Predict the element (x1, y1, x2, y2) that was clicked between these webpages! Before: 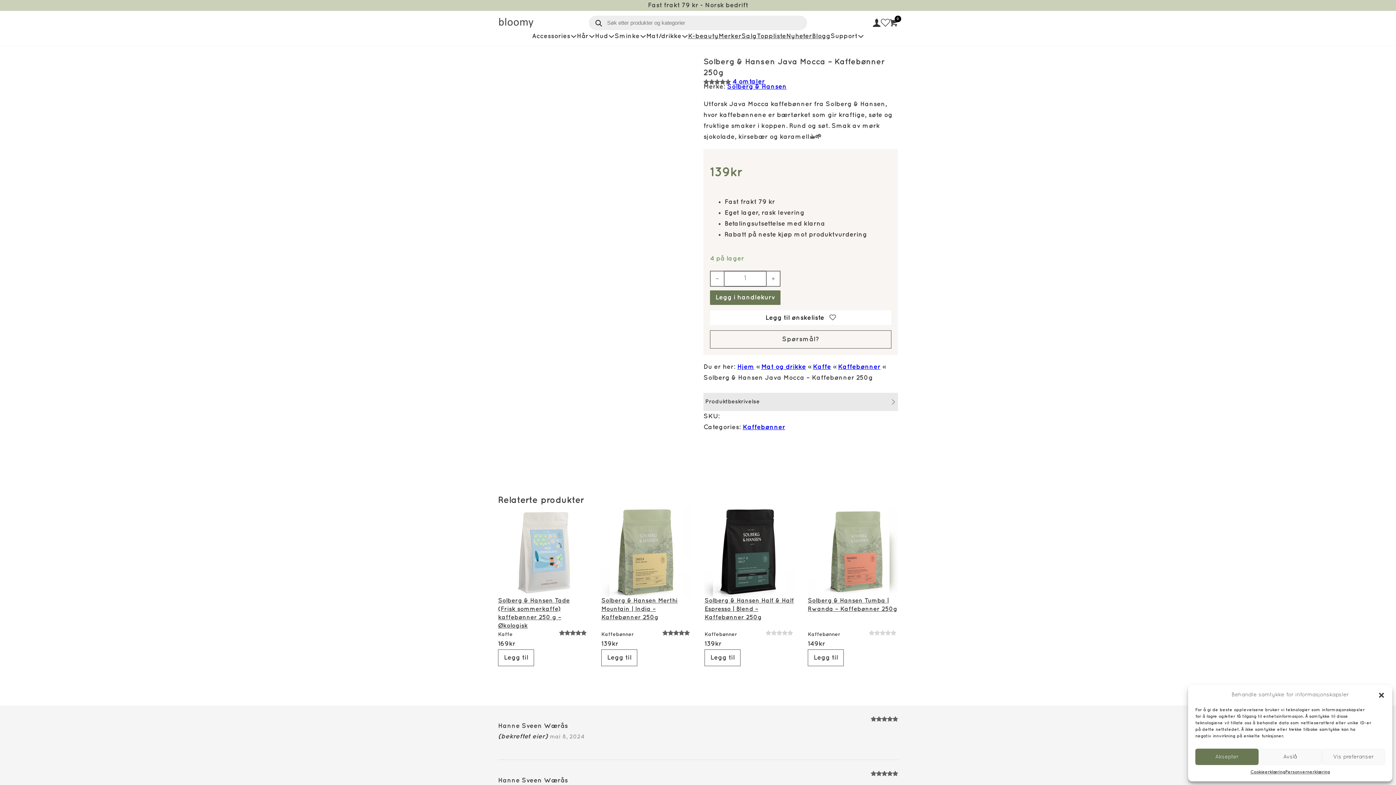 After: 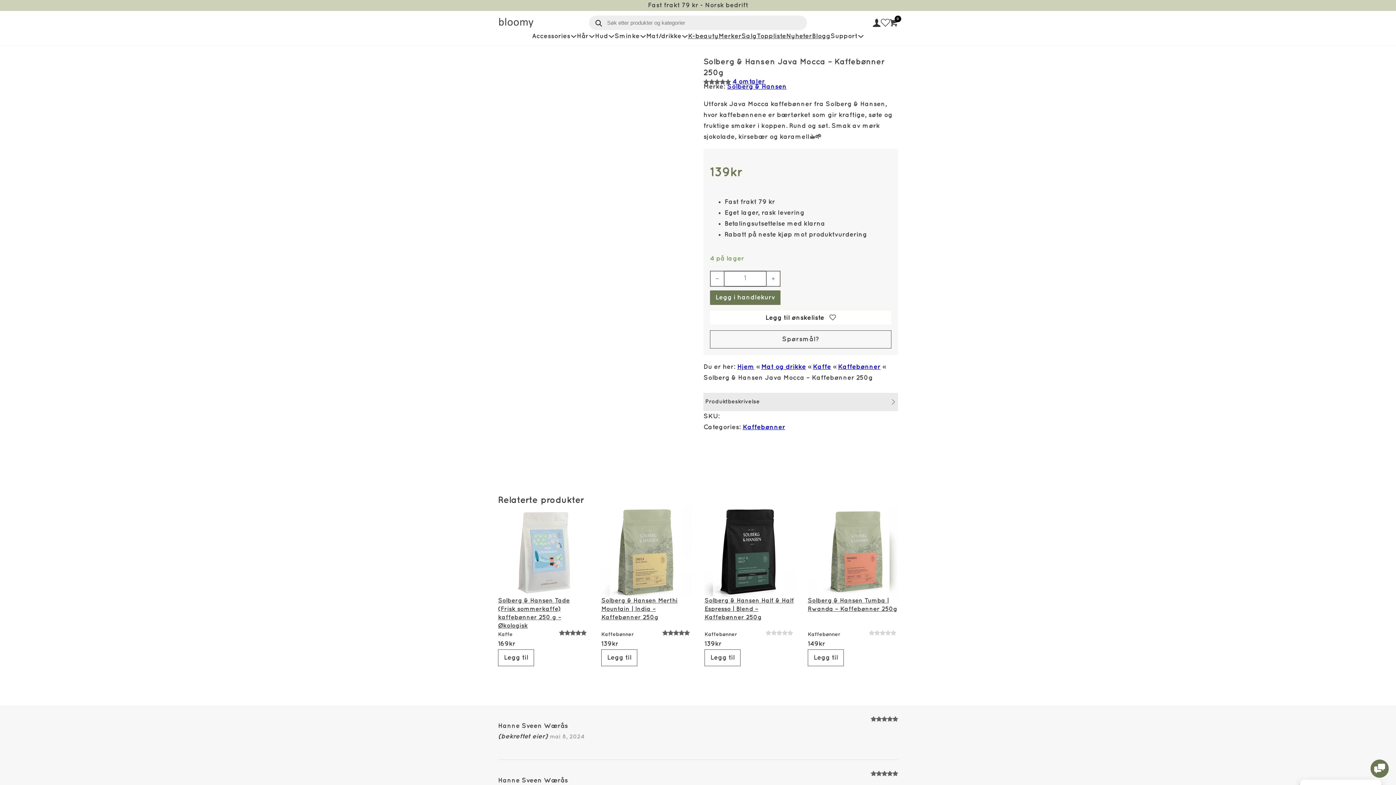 Action: label: Lukk dialog bbox: (1378, 691, 1385, 699)